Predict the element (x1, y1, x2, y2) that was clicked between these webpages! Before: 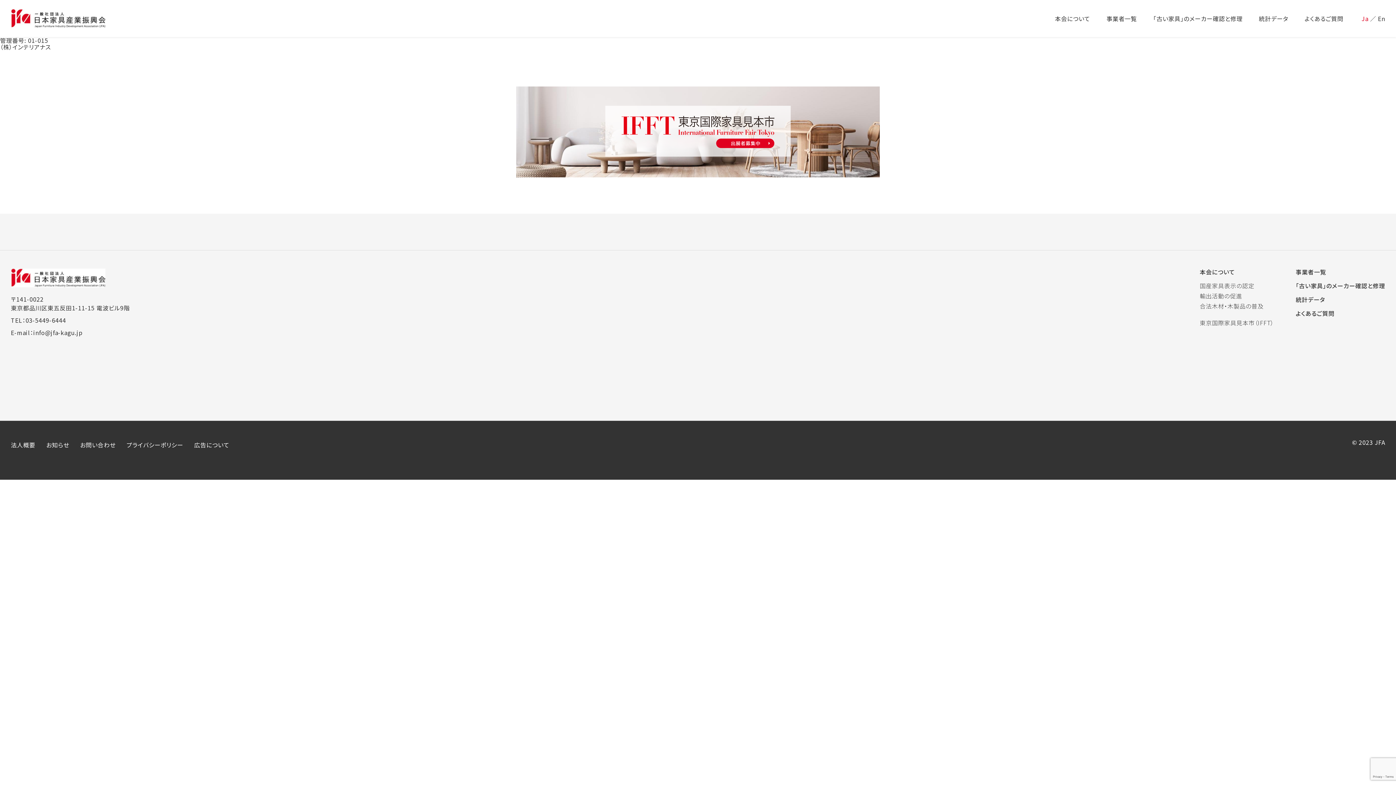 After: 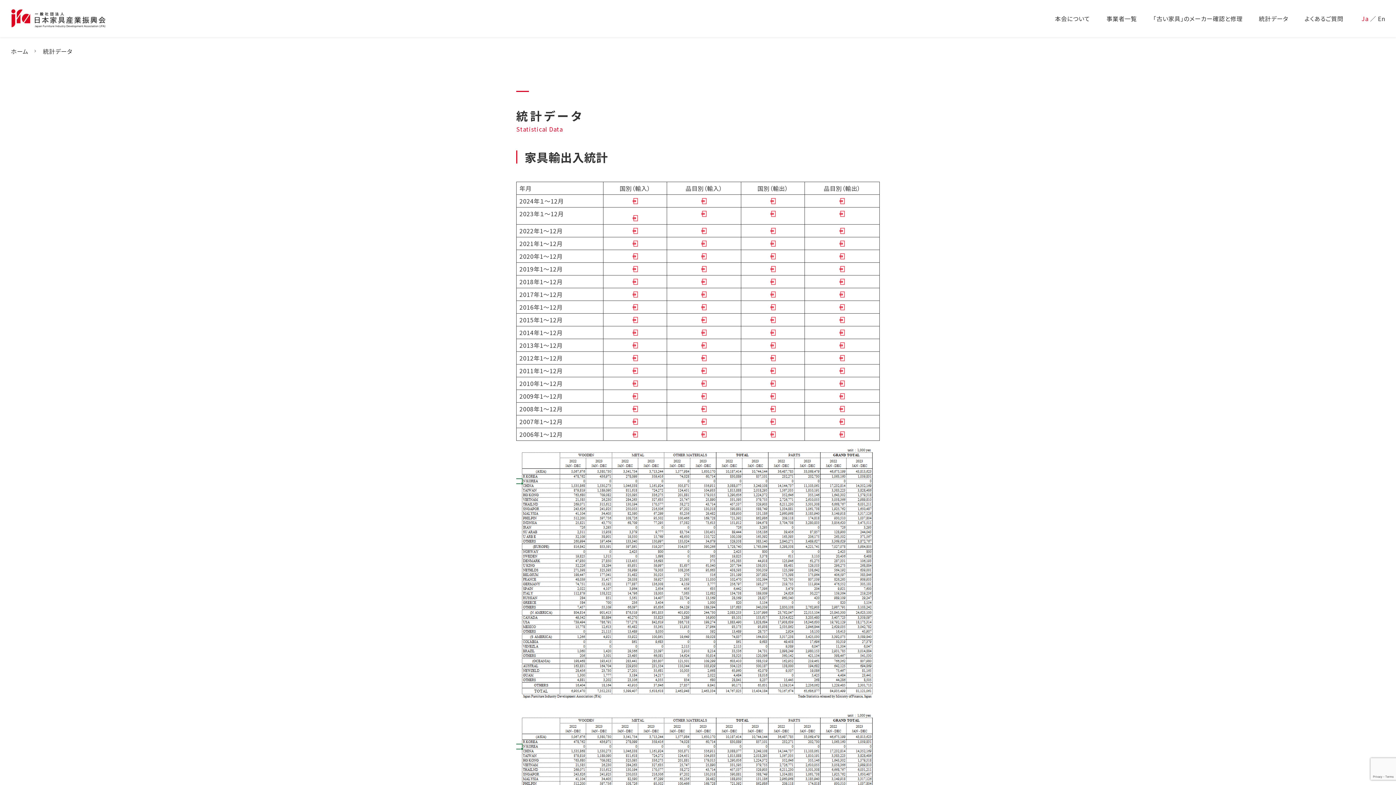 Action: label: 統計データ bbox: (1259, 15, 1288, 21)